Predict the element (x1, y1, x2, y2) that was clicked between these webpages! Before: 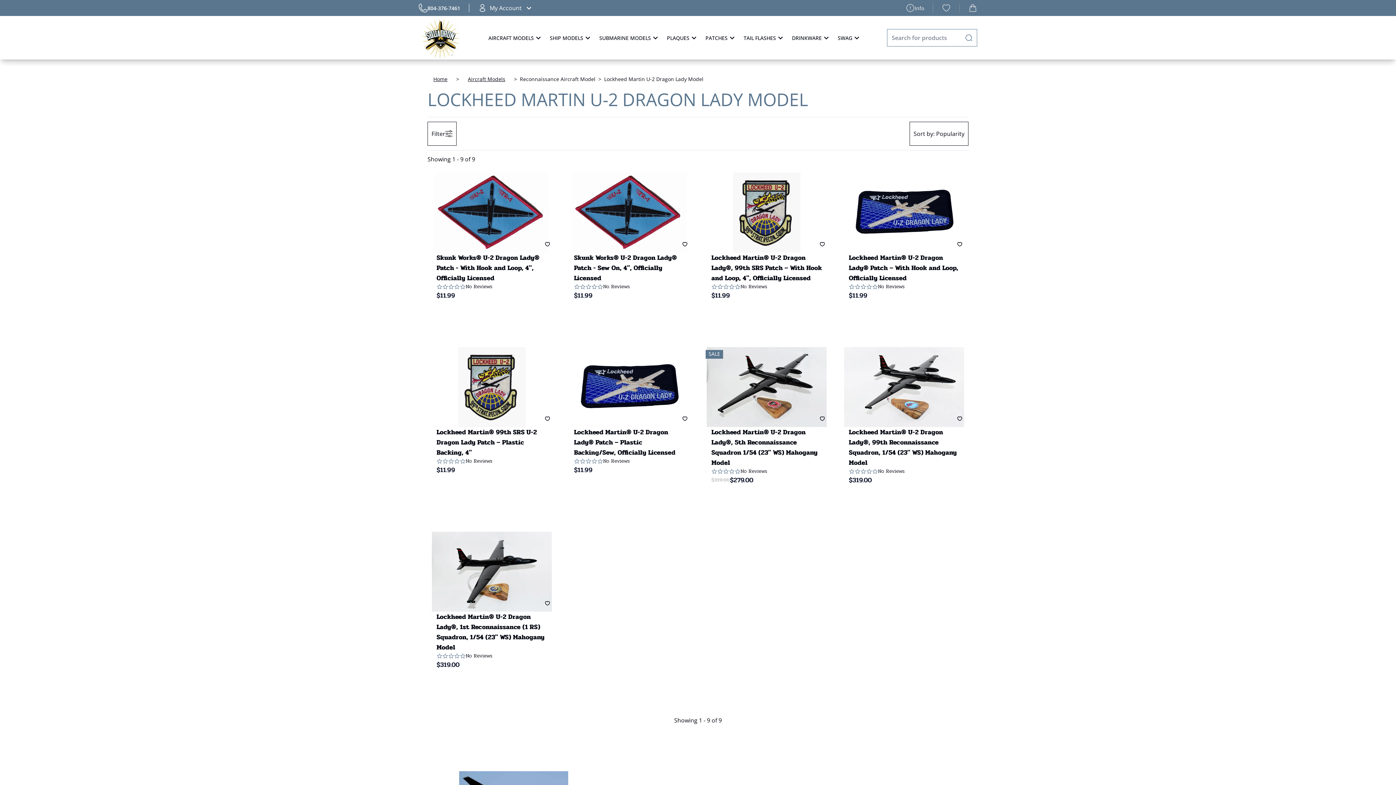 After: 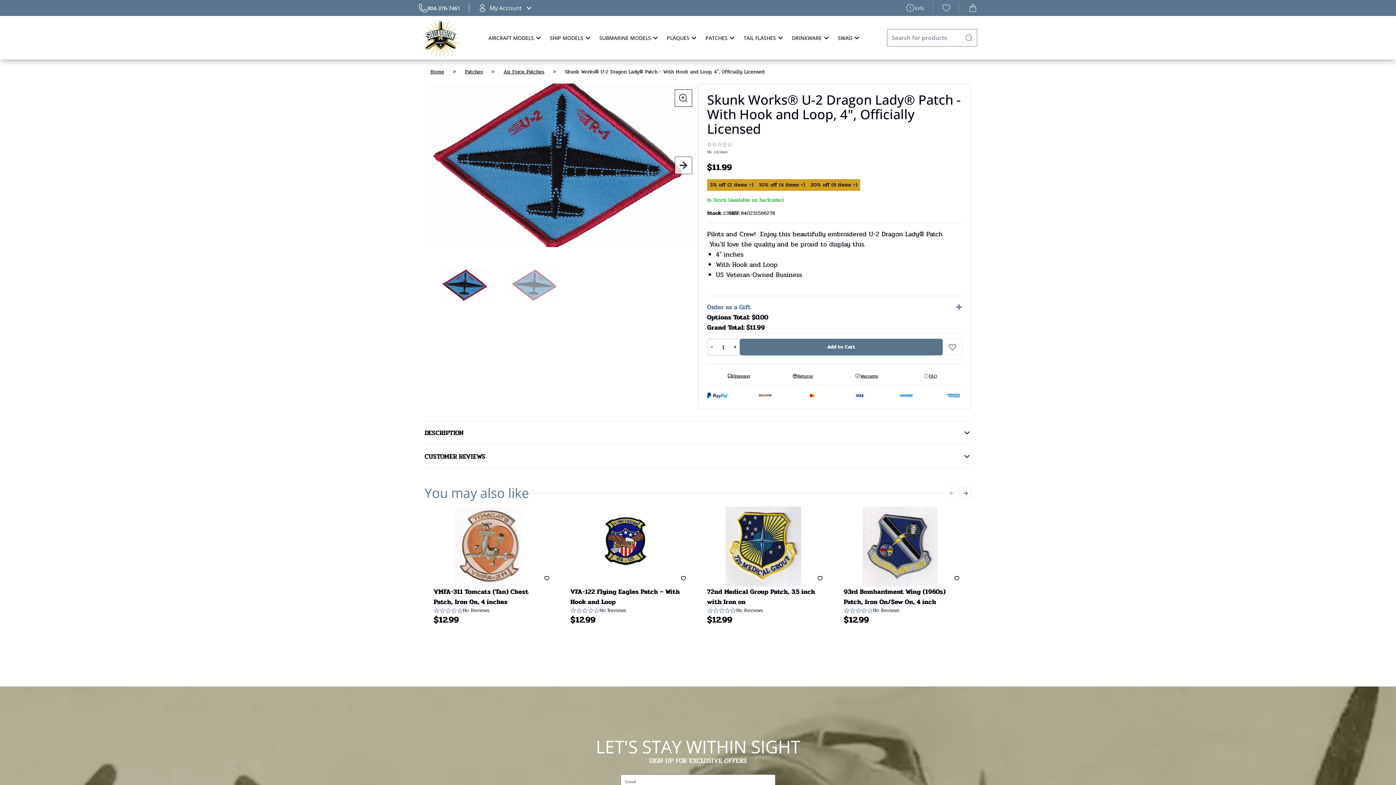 Action: bbox: (428, 172, 556, 252)